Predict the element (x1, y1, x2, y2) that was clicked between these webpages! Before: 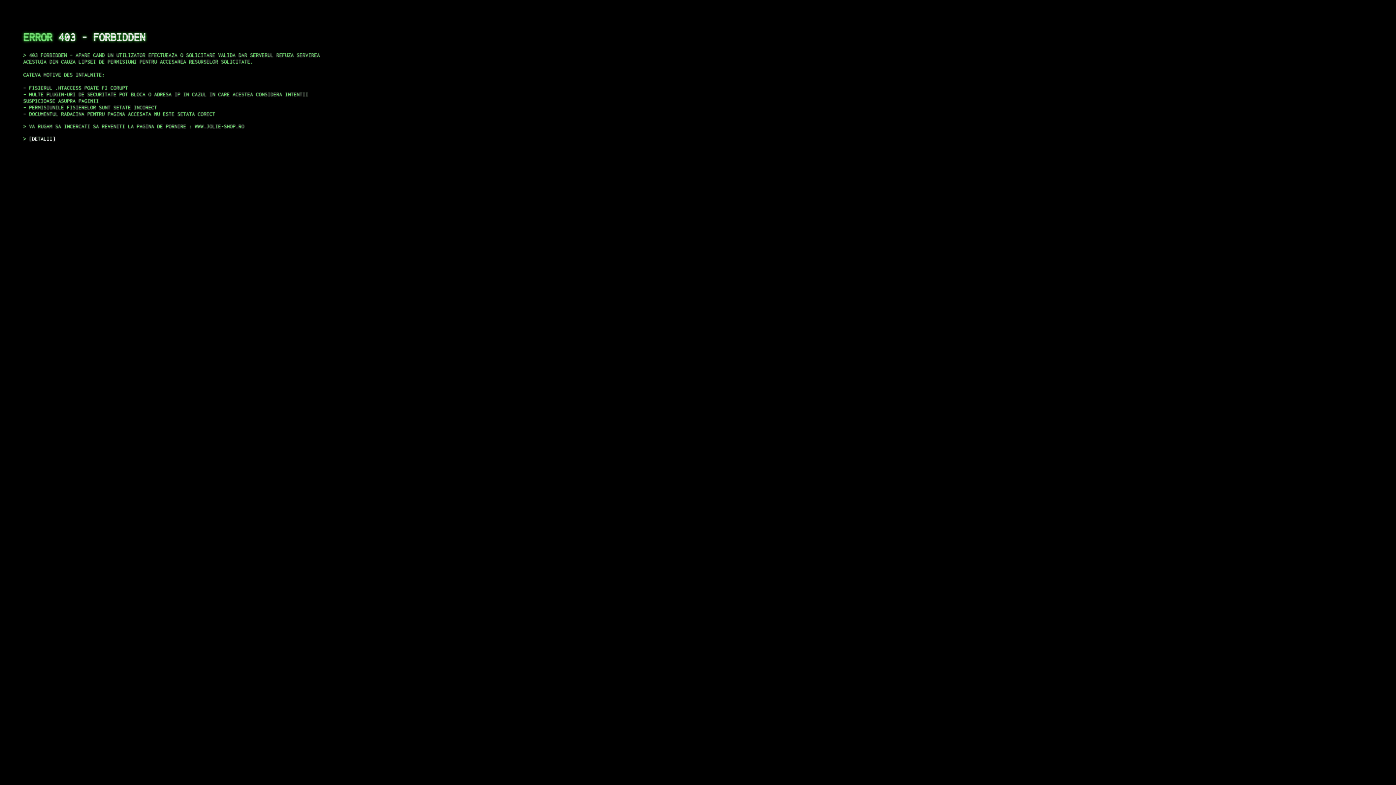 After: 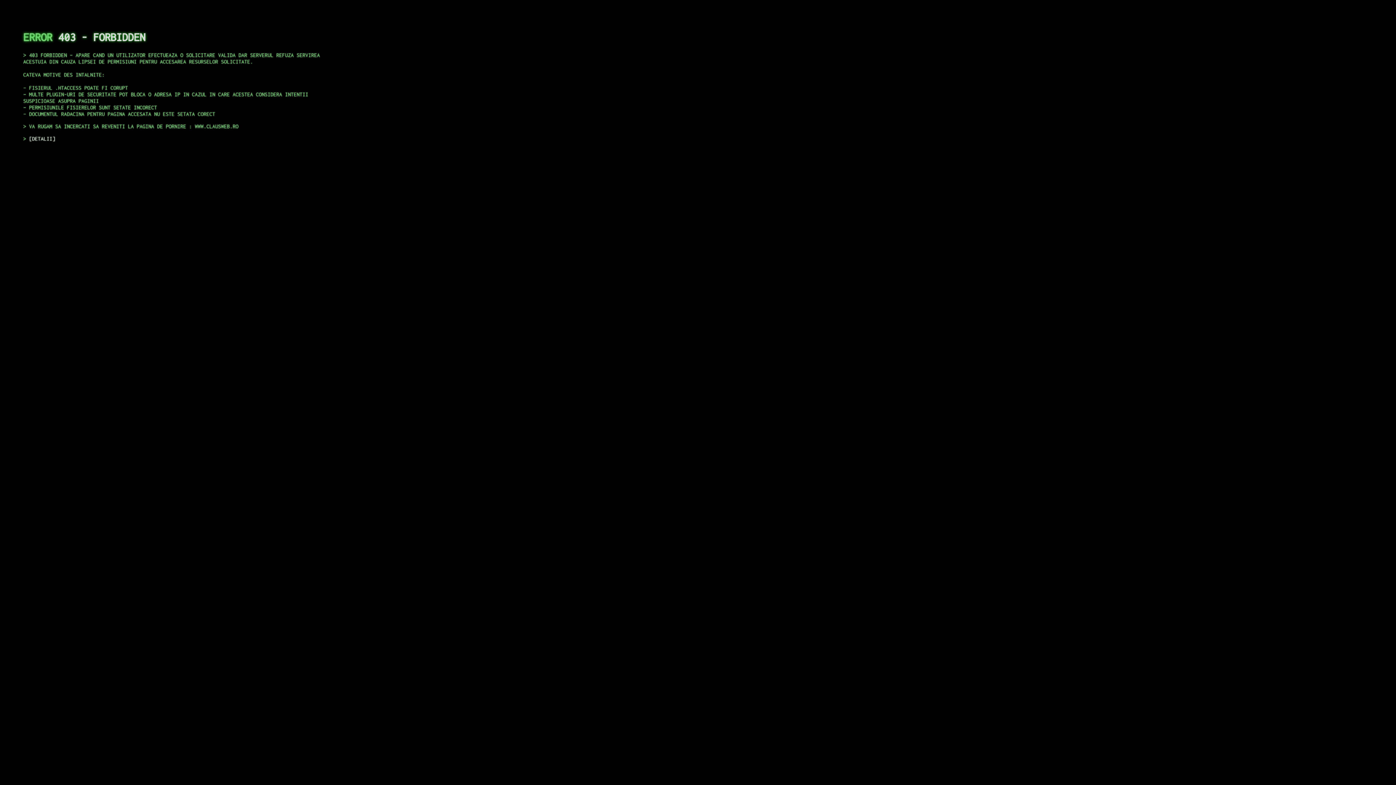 Action: bbox: (29, 135, 55, 141) label: DETALII